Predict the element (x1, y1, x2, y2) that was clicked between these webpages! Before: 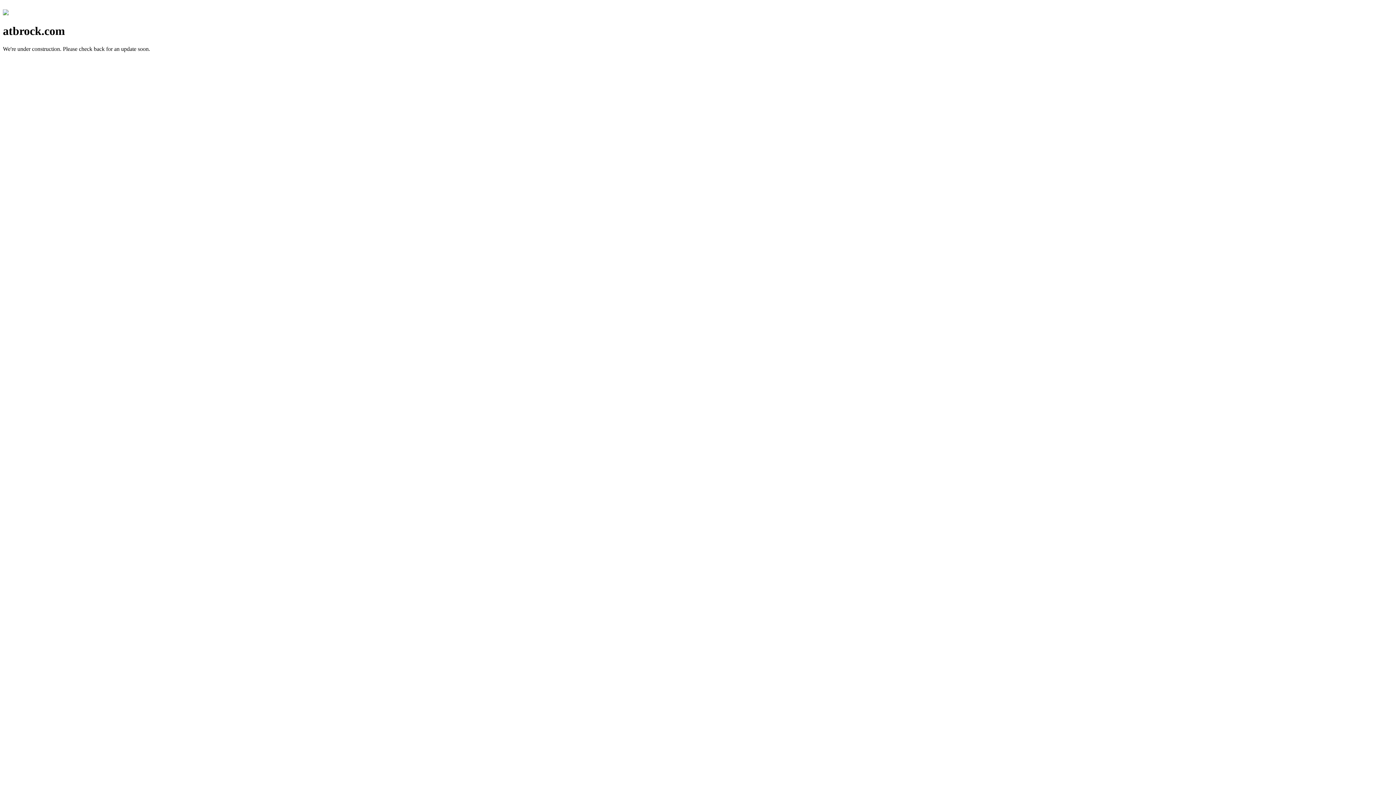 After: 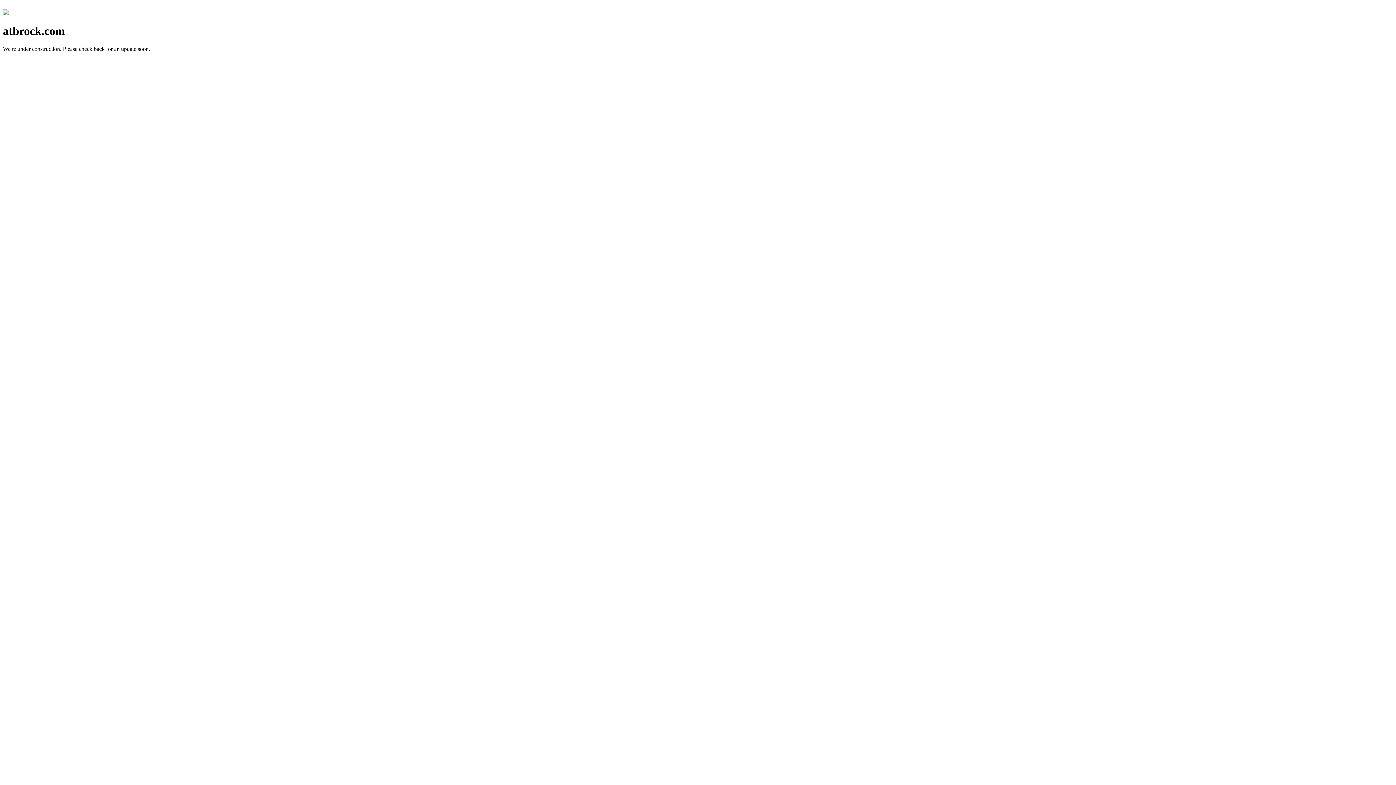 Action: bbox: (2, 10, 8, 16)